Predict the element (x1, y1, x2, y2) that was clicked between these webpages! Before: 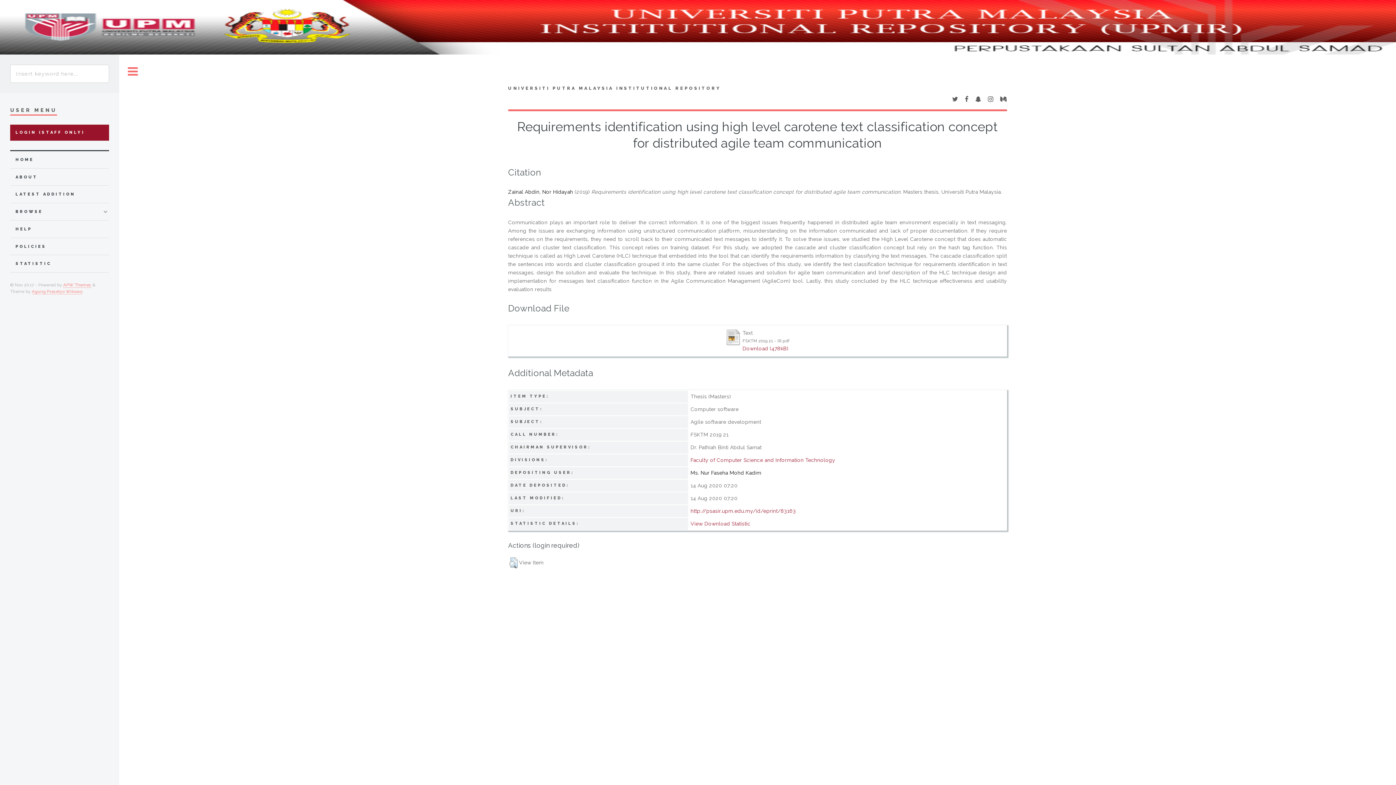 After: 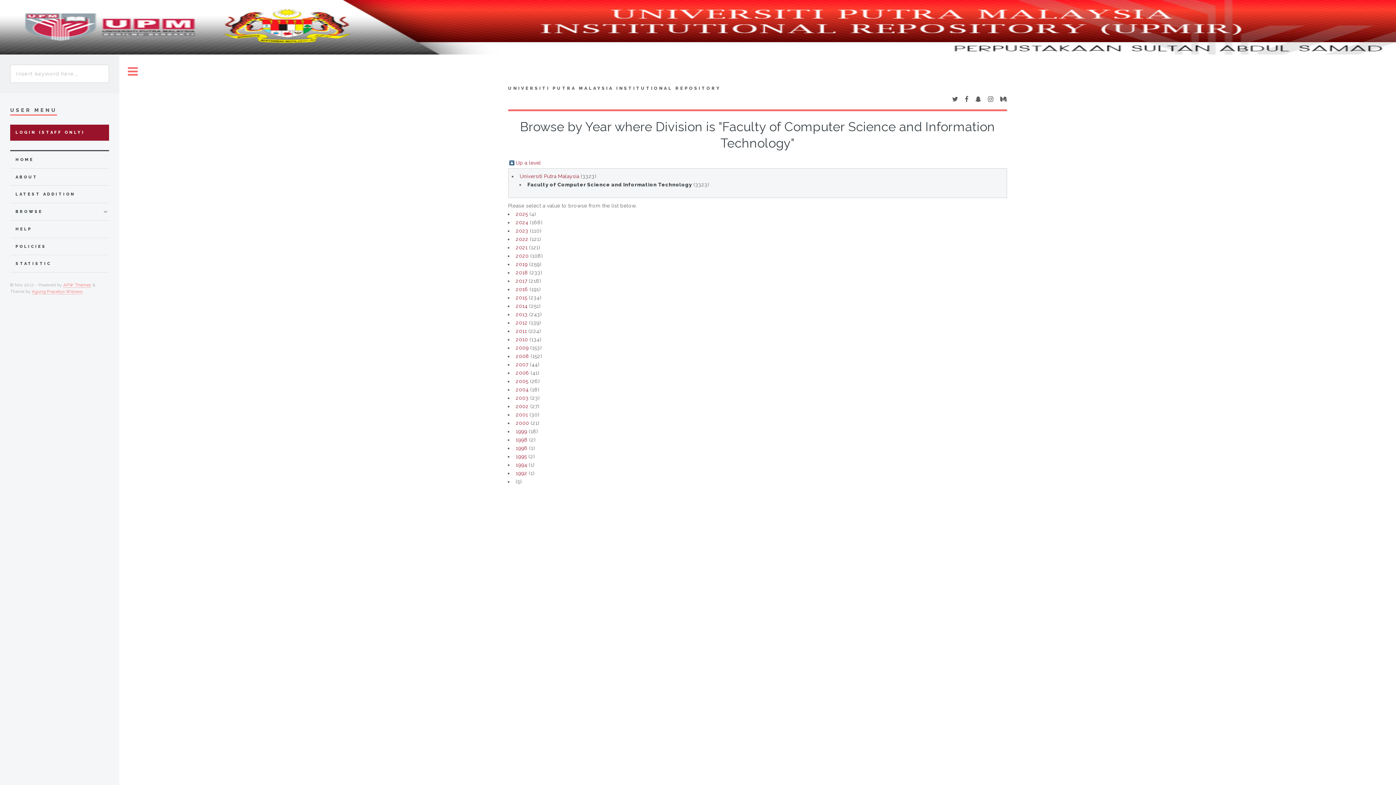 Action: label: Faculty of Computer Science and Information Technology bbox: (690, 457, 835, 463)